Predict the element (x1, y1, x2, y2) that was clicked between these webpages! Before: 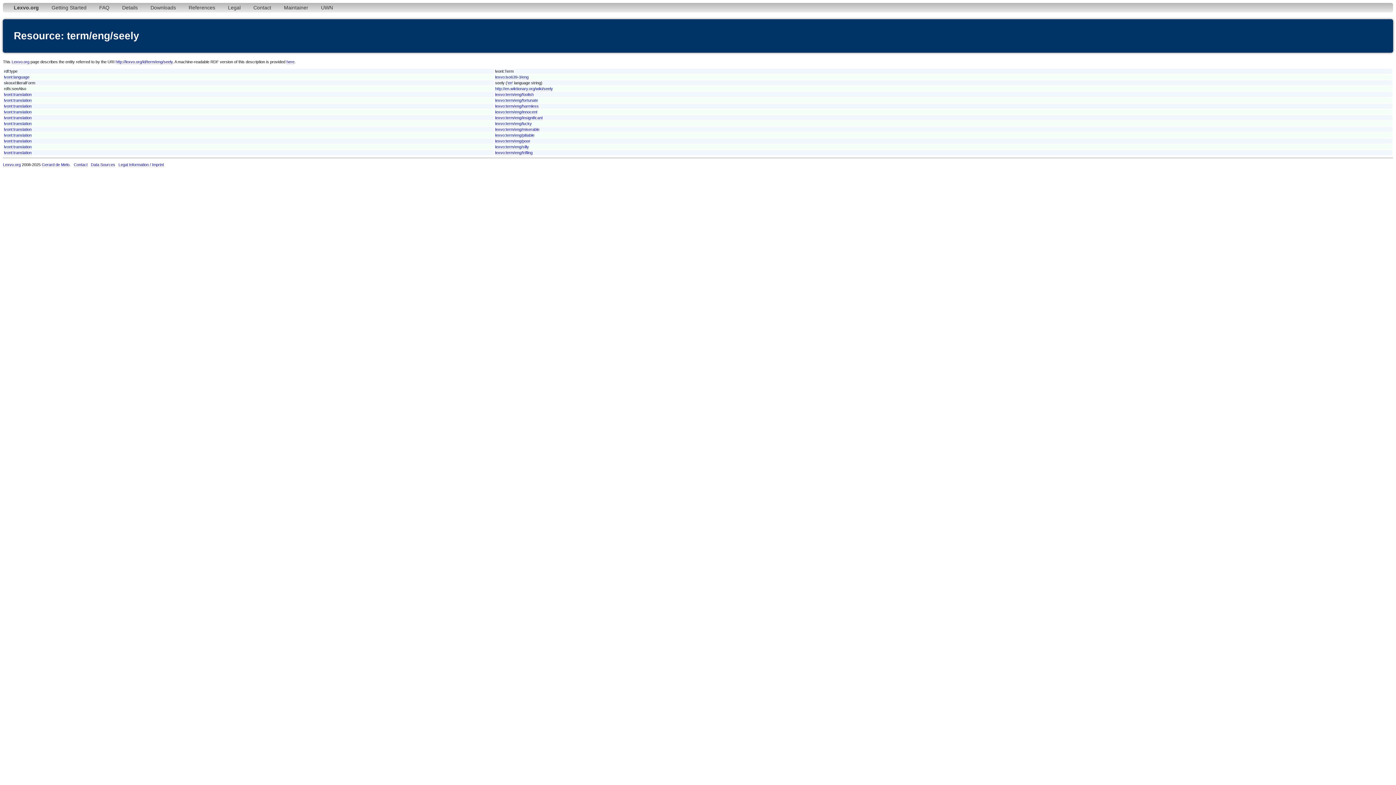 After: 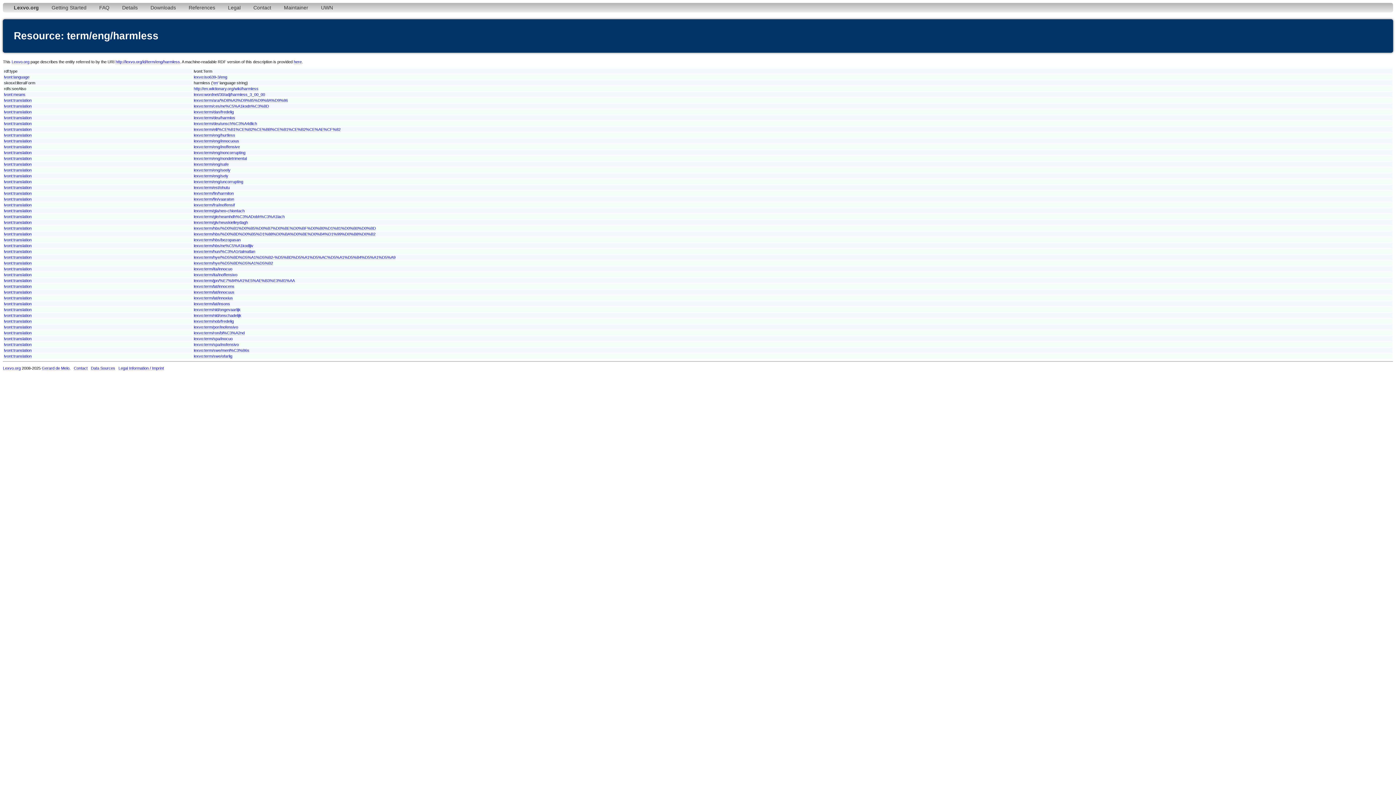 Action: bbox: (495, 103, 538, 108) label: lexvo:term/eng/harmless